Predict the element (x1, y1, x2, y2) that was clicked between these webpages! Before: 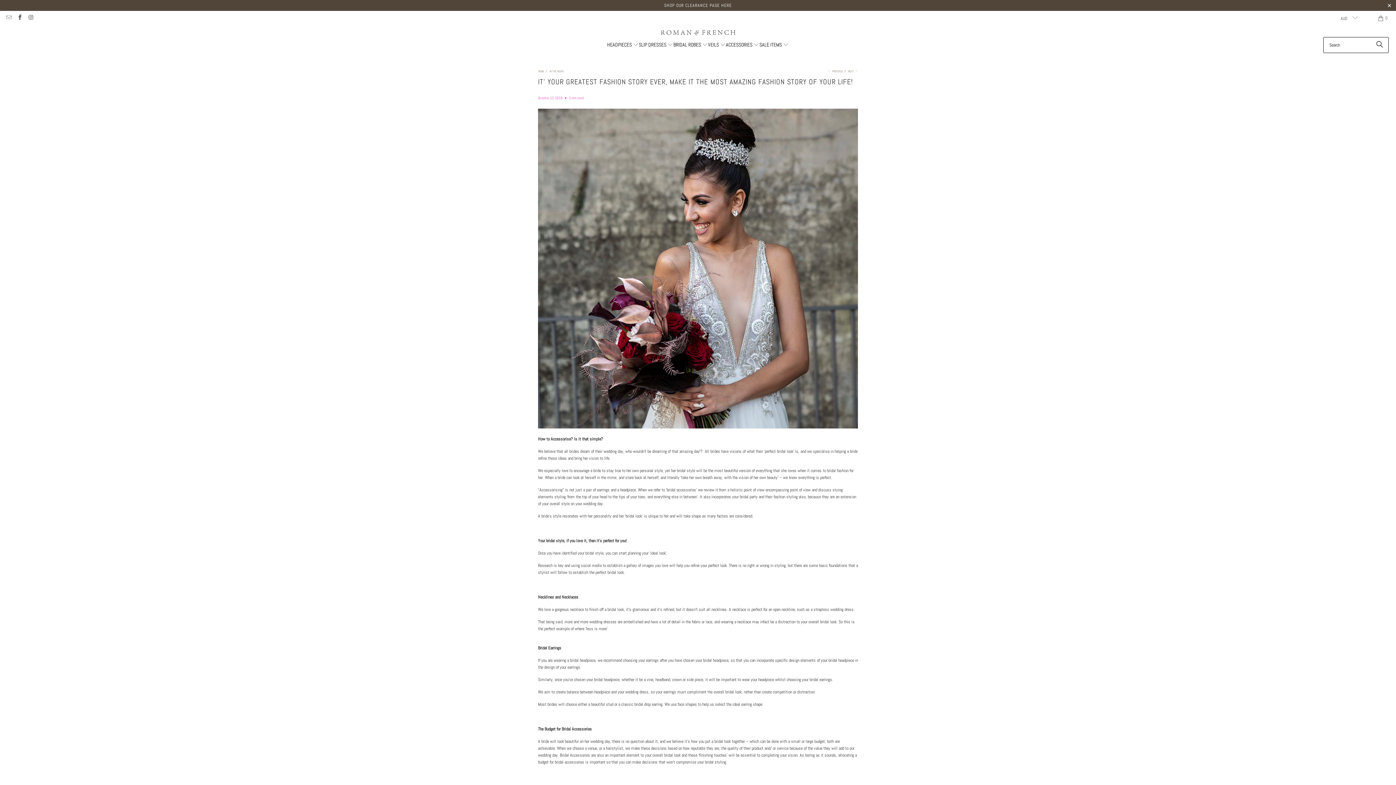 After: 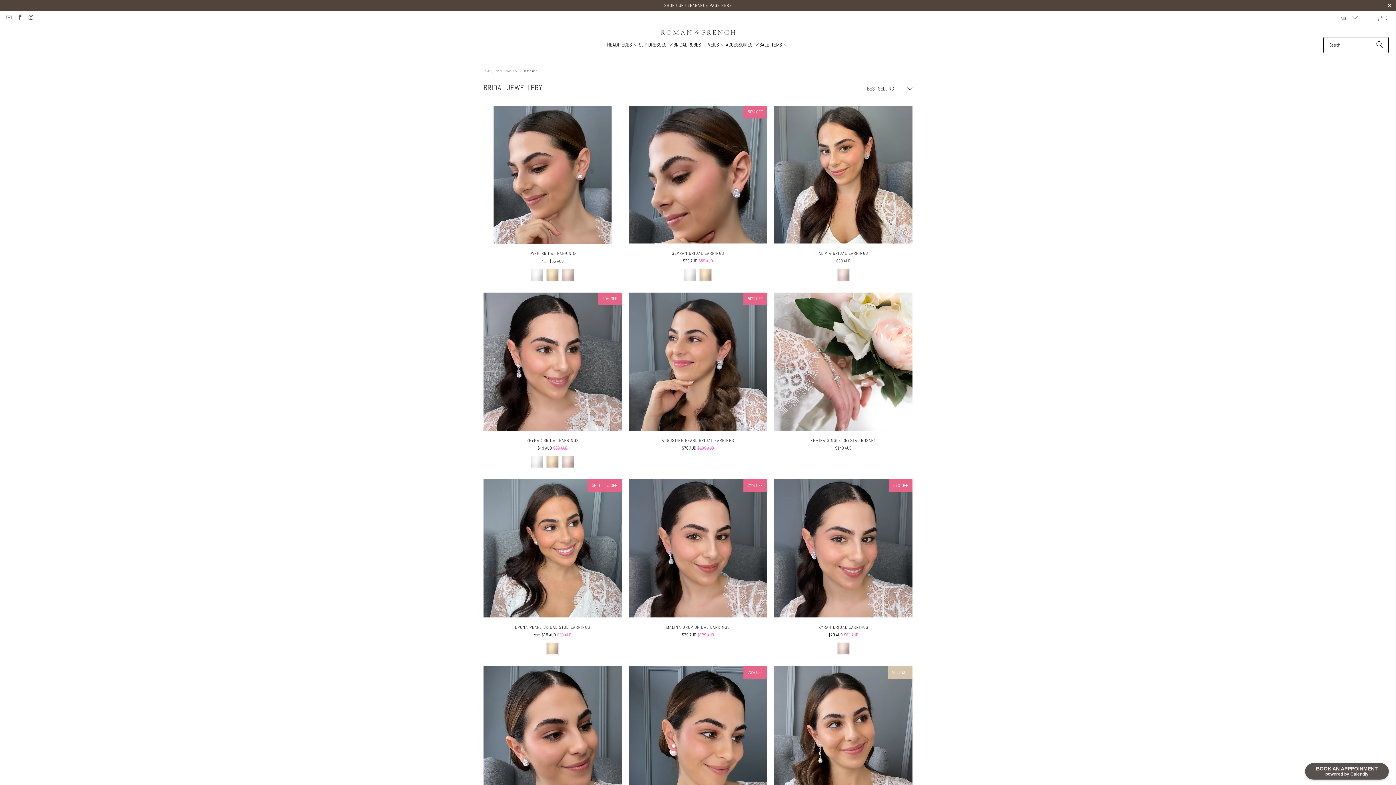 Action: label: ACCESSORIES  bbox: (726, 36, 759, 53)